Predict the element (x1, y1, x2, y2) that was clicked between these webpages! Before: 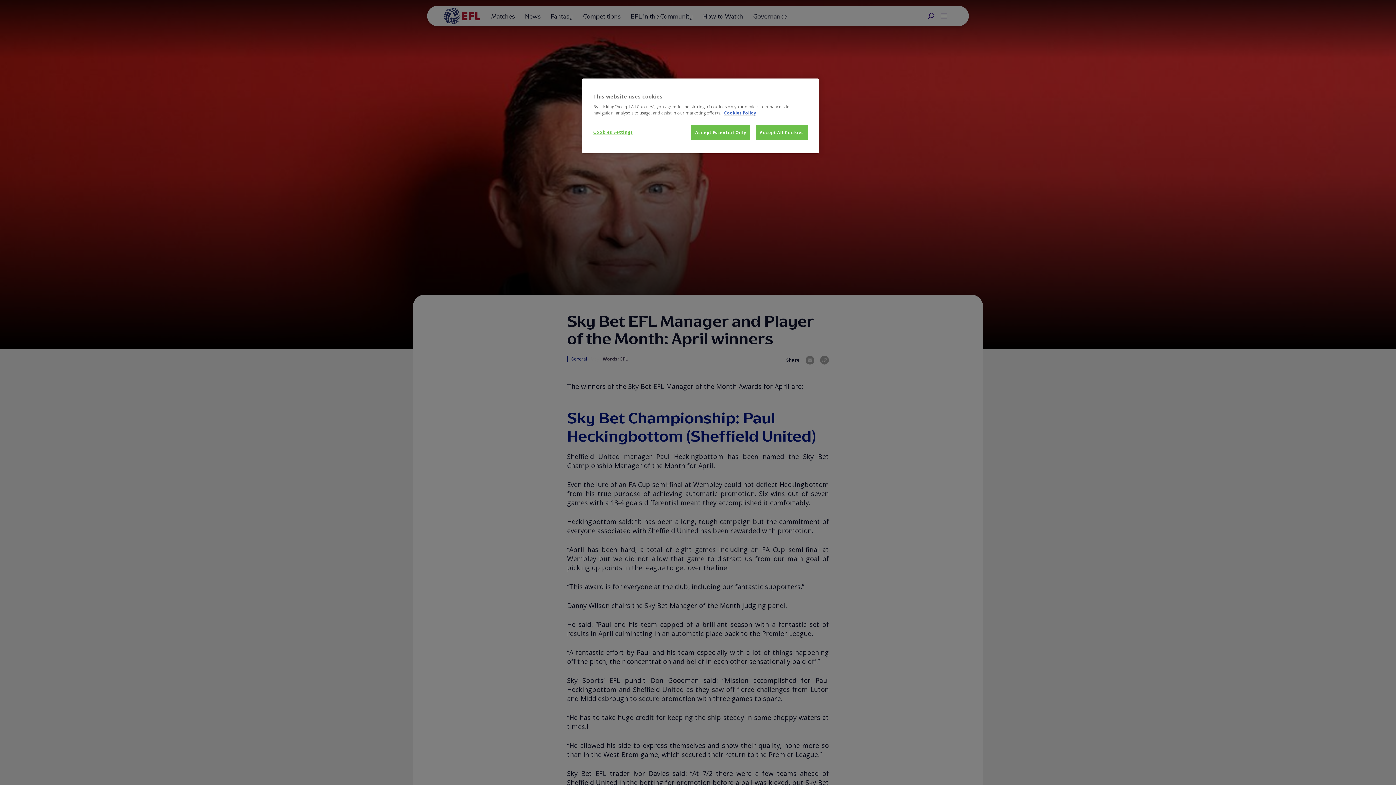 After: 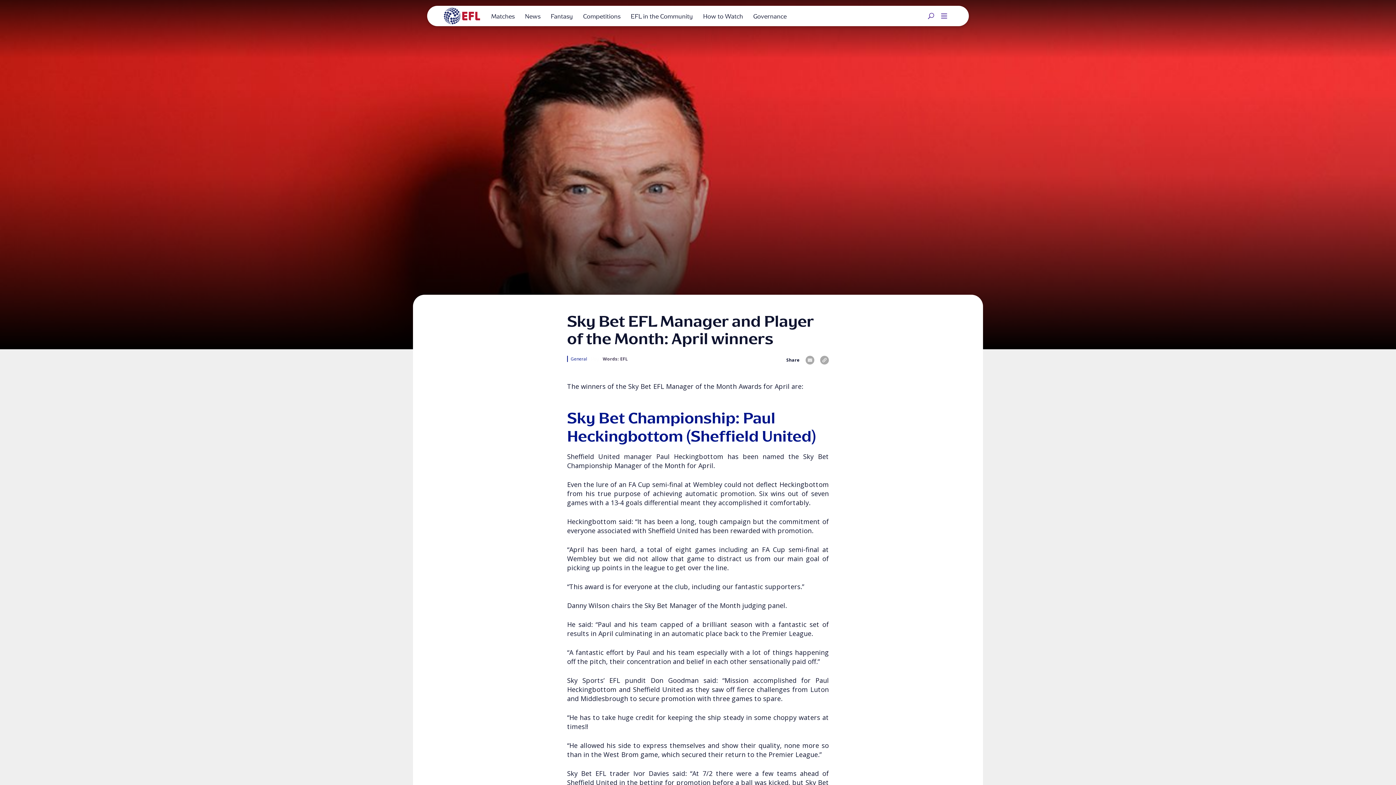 Action: label: Accept Essential Only bbox: (691, 125, 750, 140)